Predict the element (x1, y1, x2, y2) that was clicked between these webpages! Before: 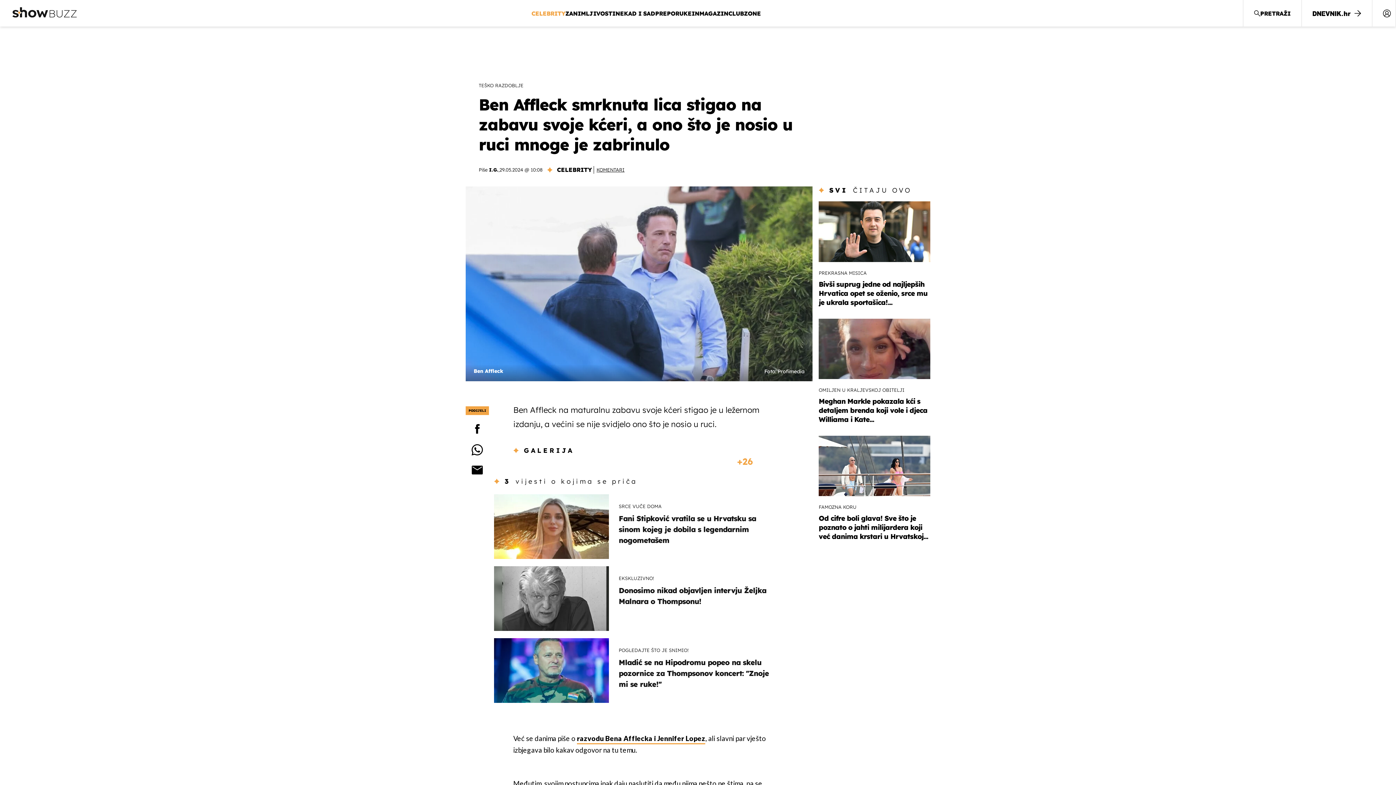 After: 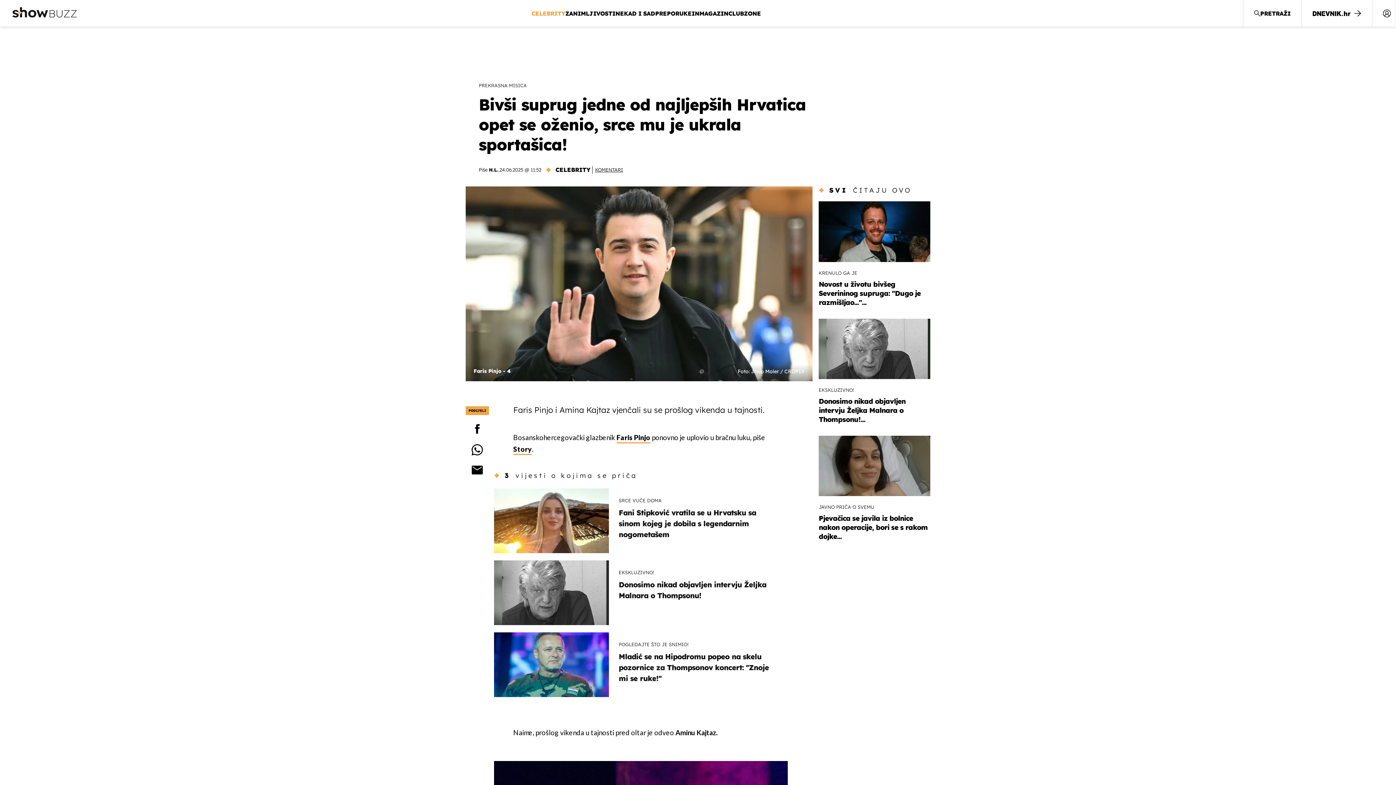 Action: bbox: (818, 201, 930, 307) label: PREKRASNA MISICA
Bivši suprug jedne od najljepših Hrvatica opet se oženio, srce mu je ukrala sportašica!...